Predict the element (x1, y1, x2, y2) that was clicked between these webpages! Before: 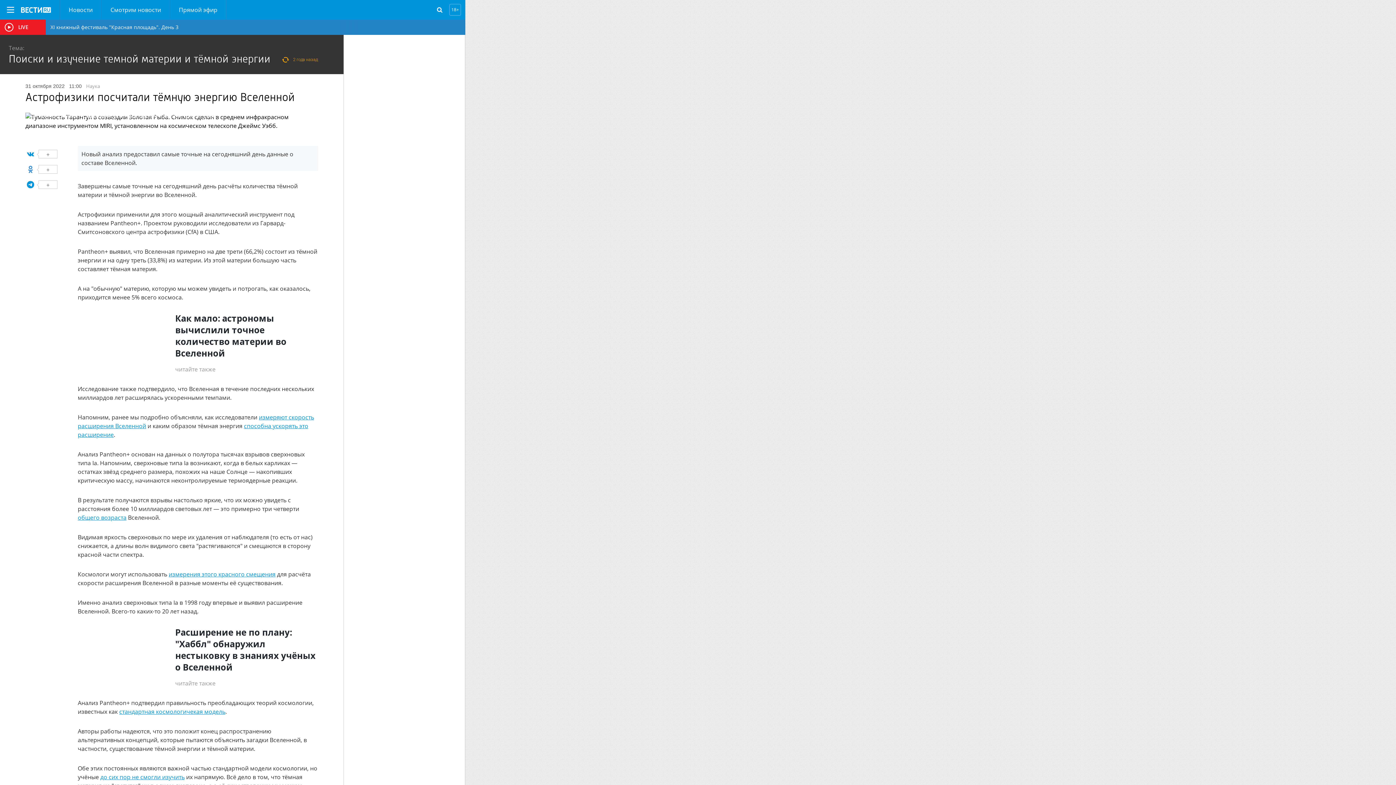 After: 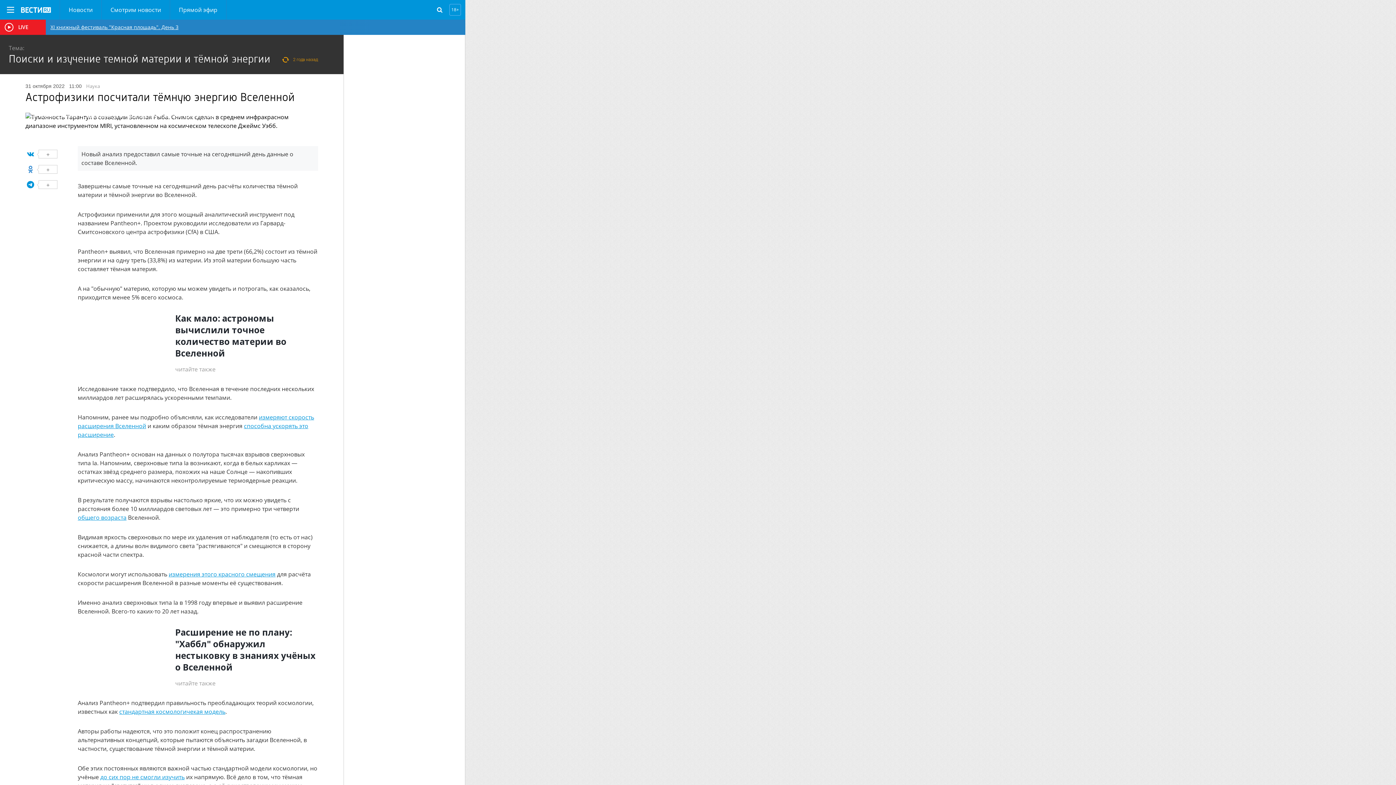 Action: label: XI книжный фестиваль "Красная площадь". День 3 bbox: (45, 23, 183, 30)